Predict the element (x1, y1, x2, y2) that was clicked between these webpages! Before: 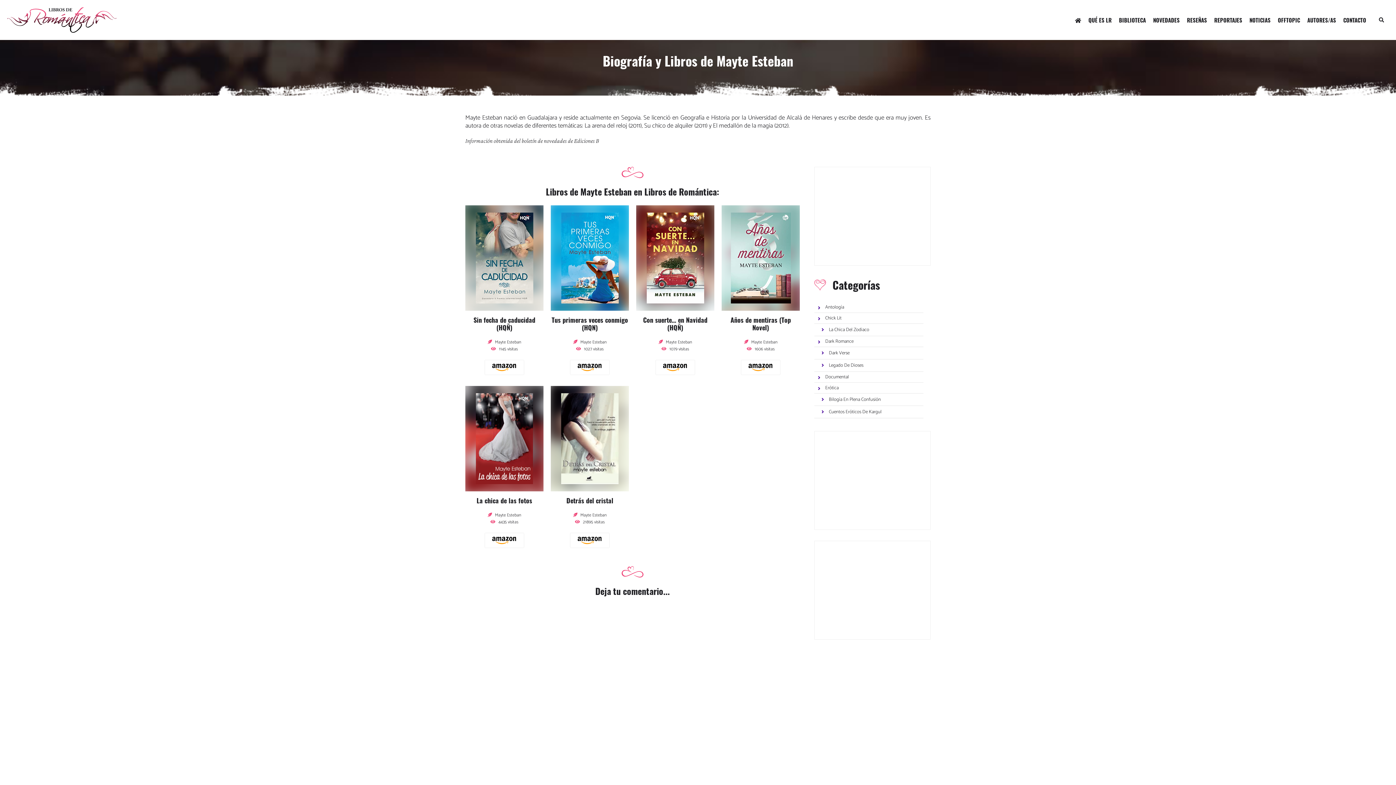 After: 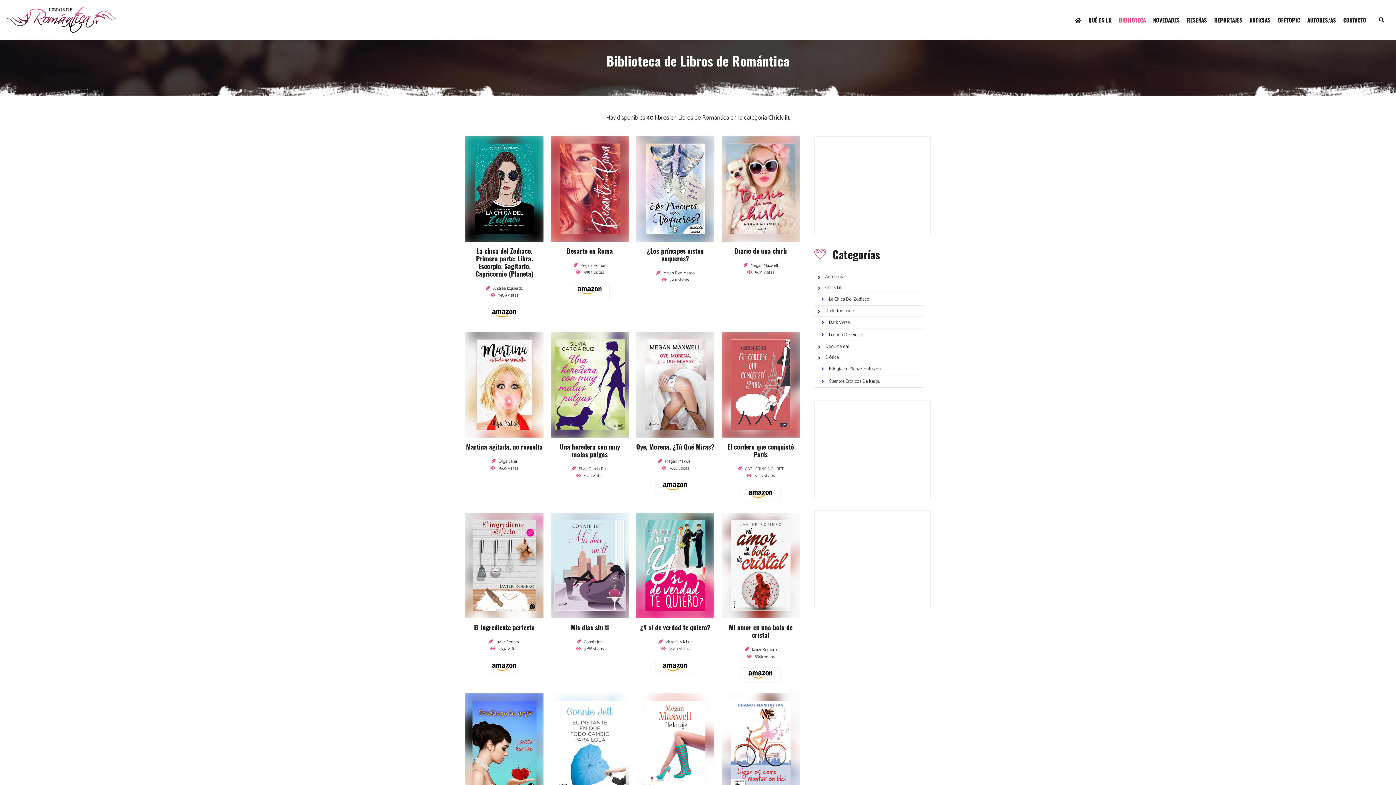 Action: label: Chick Lit bbox: (814, 313, 920, 323)